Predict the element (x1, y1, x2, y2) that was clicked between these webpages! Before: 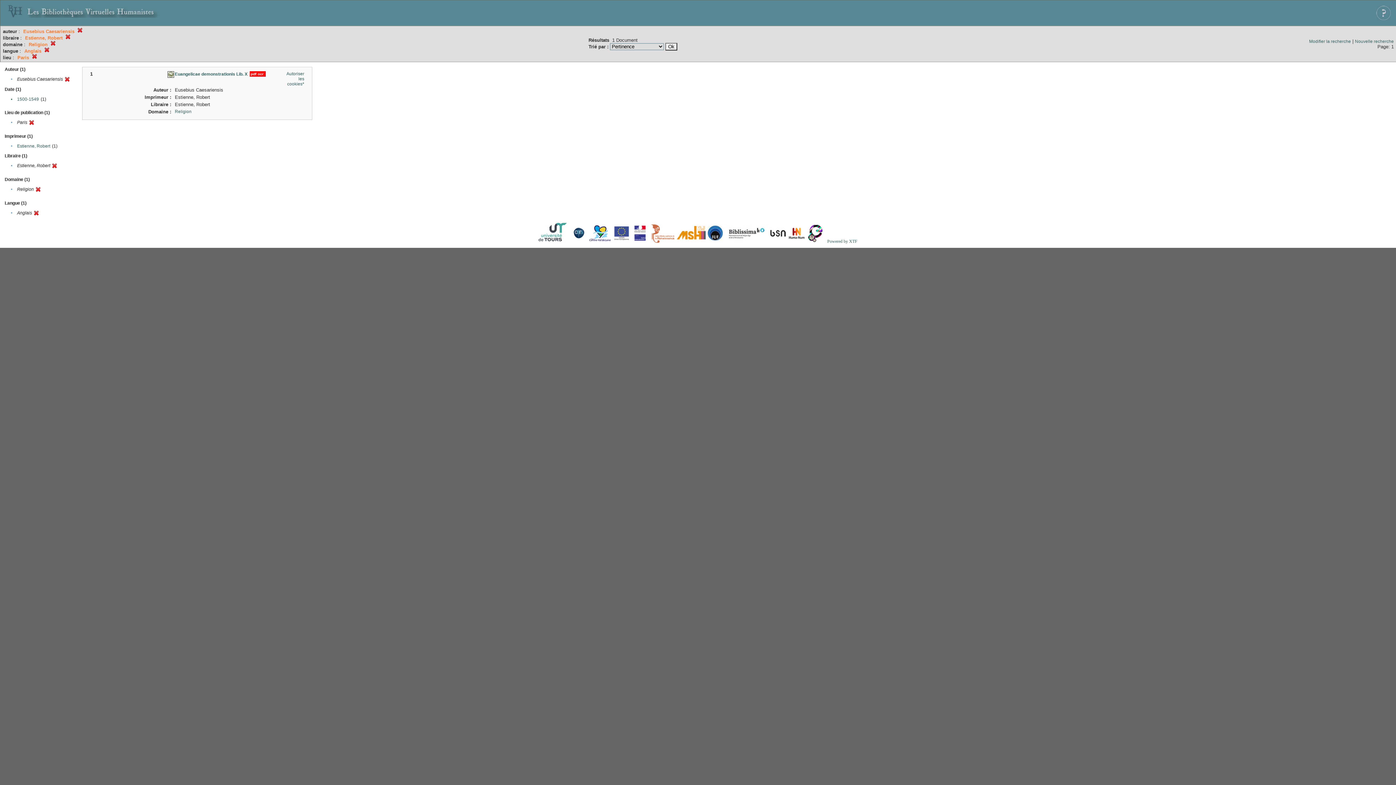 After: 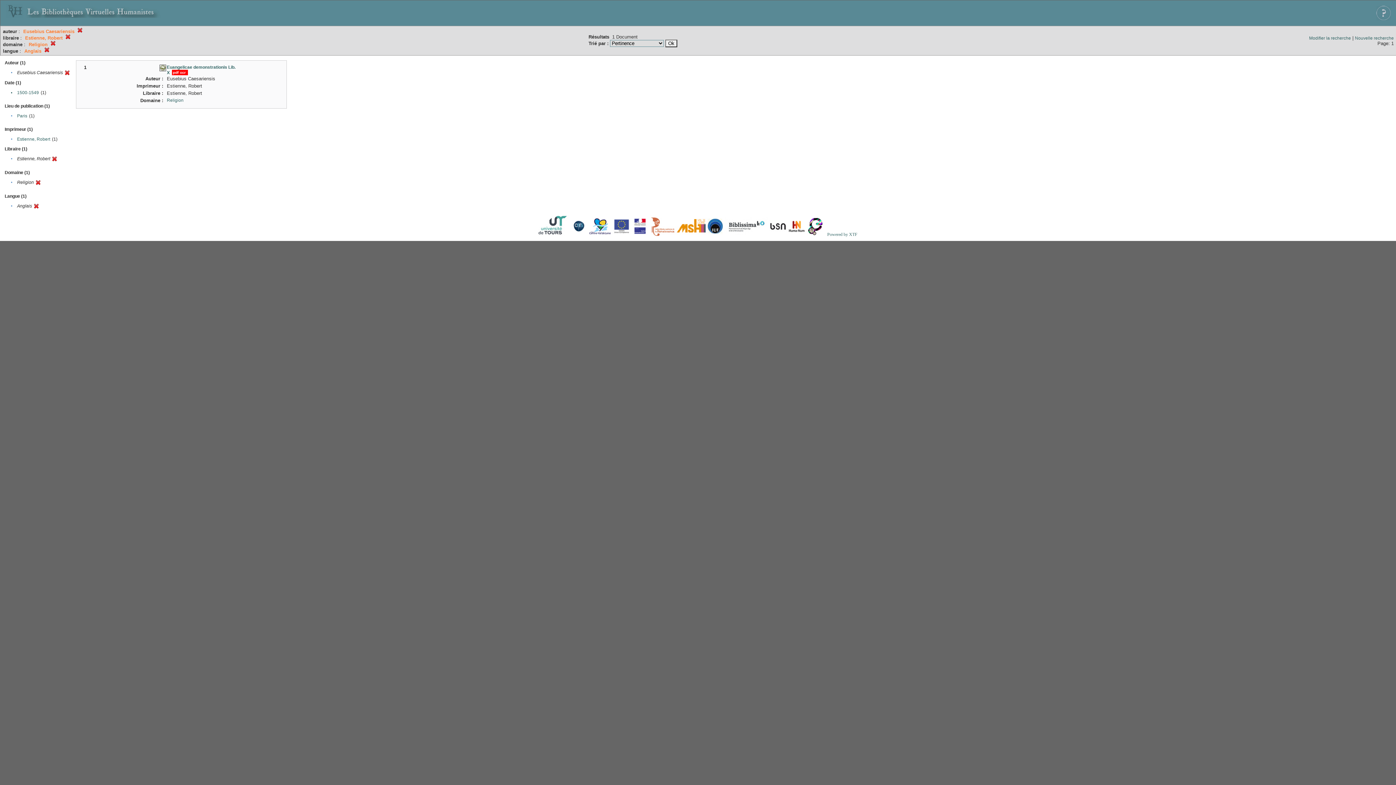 Action: bbox: (32, 55, 37, 60)